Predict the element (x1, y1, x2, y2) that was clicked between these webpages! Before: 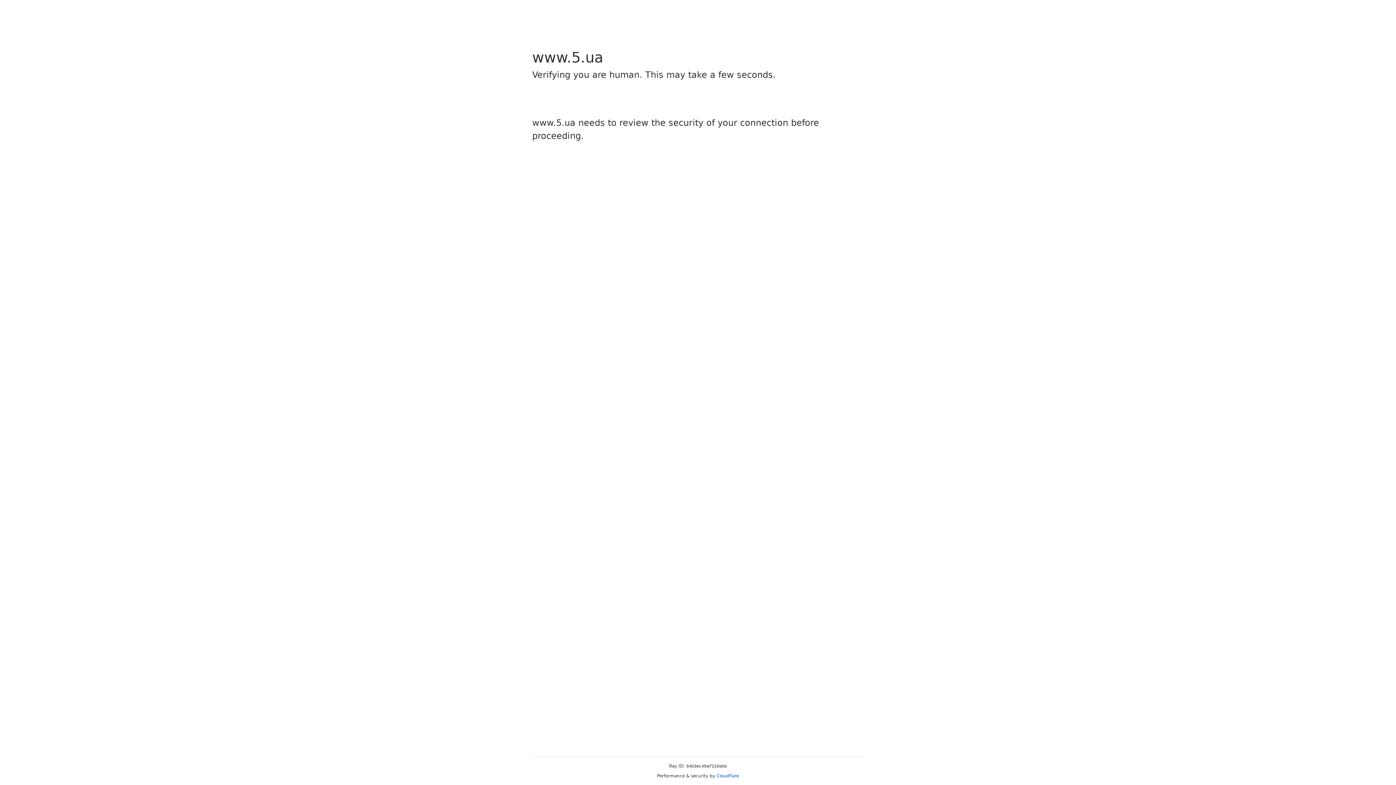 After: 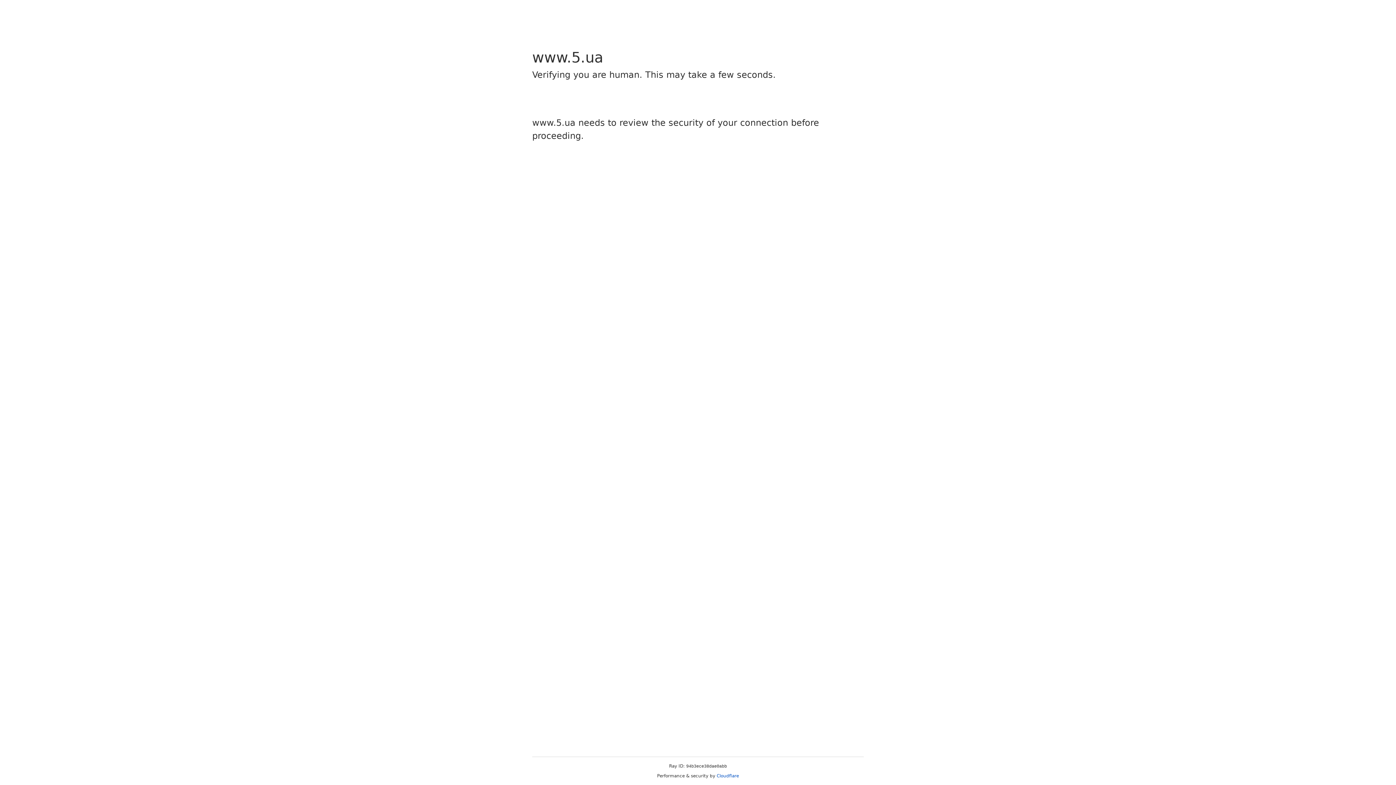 Action: label: Cloudflare bbox: (716, 773, 739, 778)